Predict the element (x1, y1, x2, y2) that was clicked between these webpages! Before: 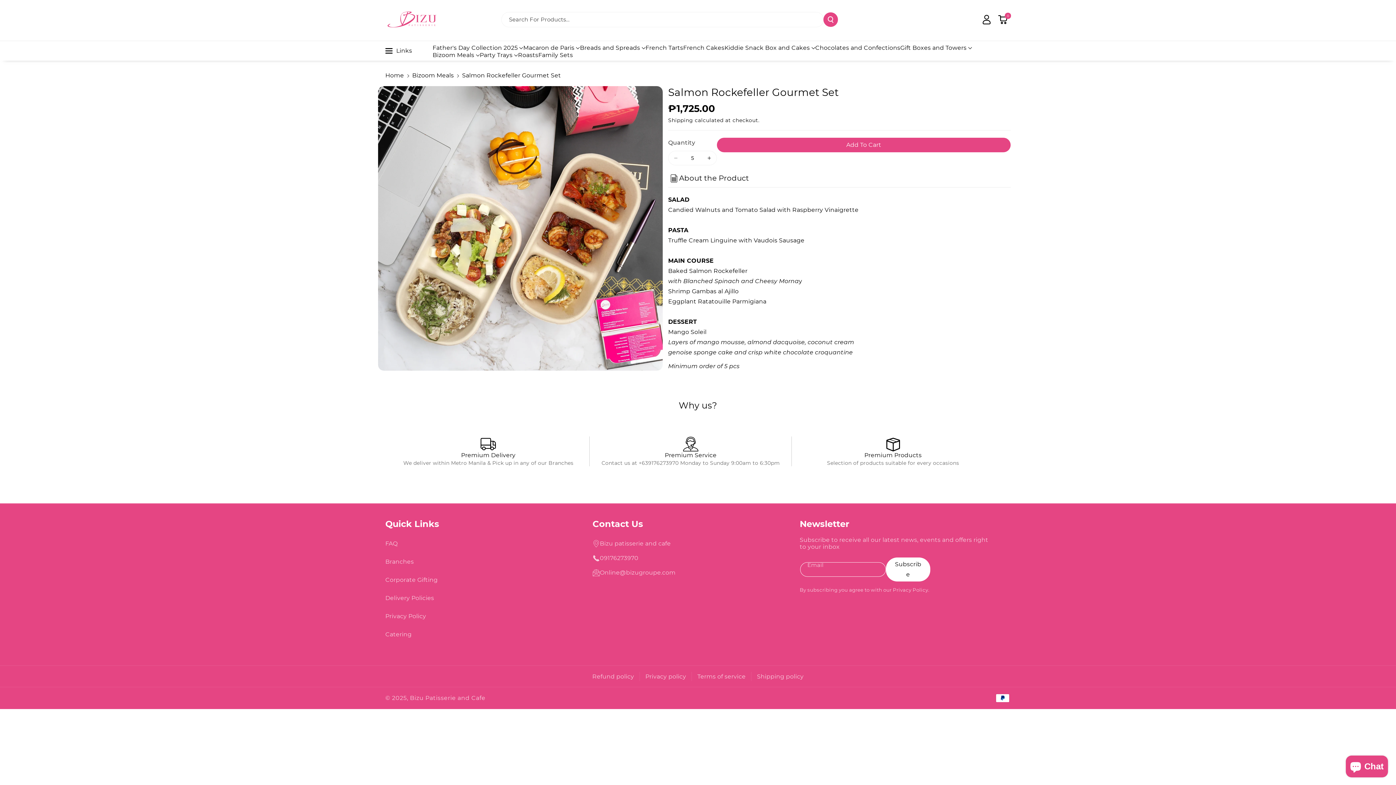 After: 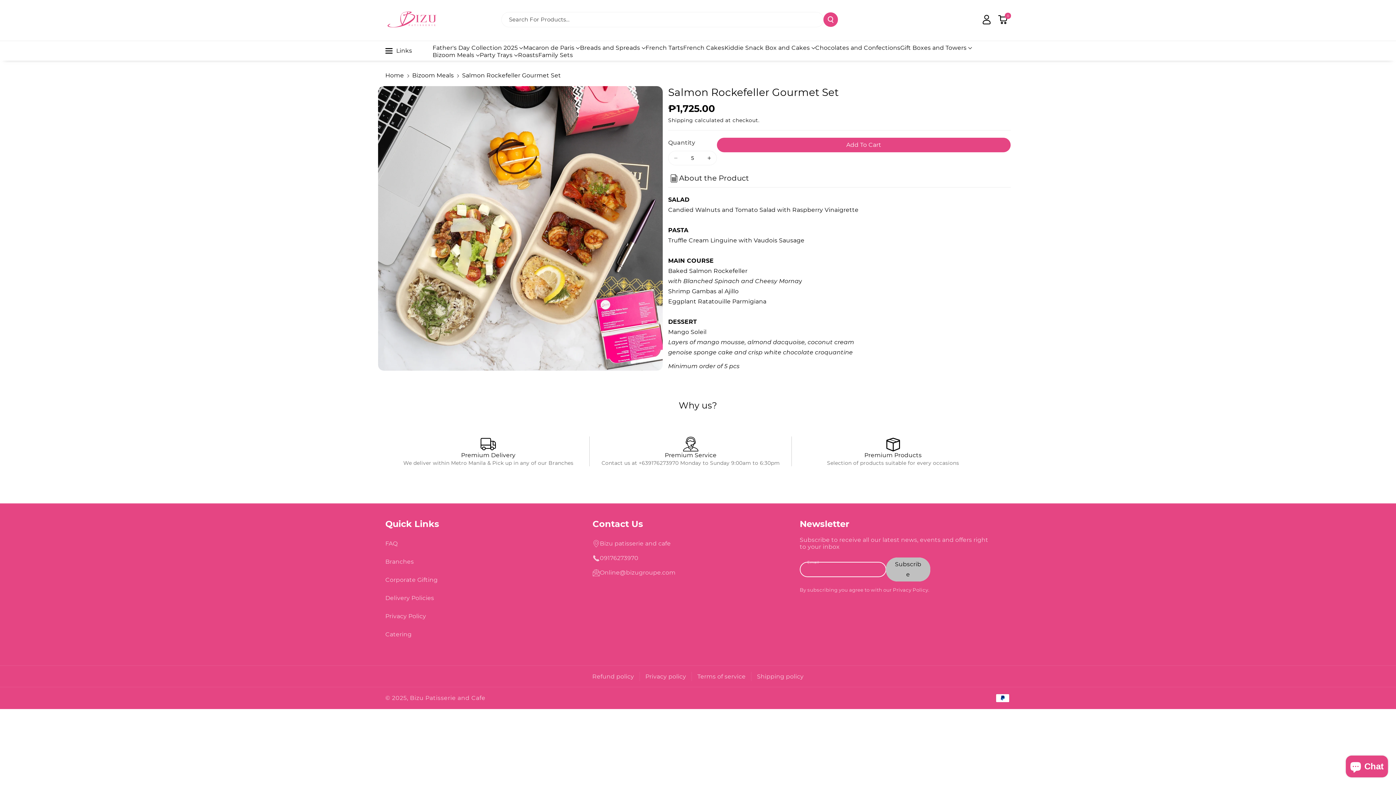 Action: bbox: (886, 557, 930, 581) label: Subscribe